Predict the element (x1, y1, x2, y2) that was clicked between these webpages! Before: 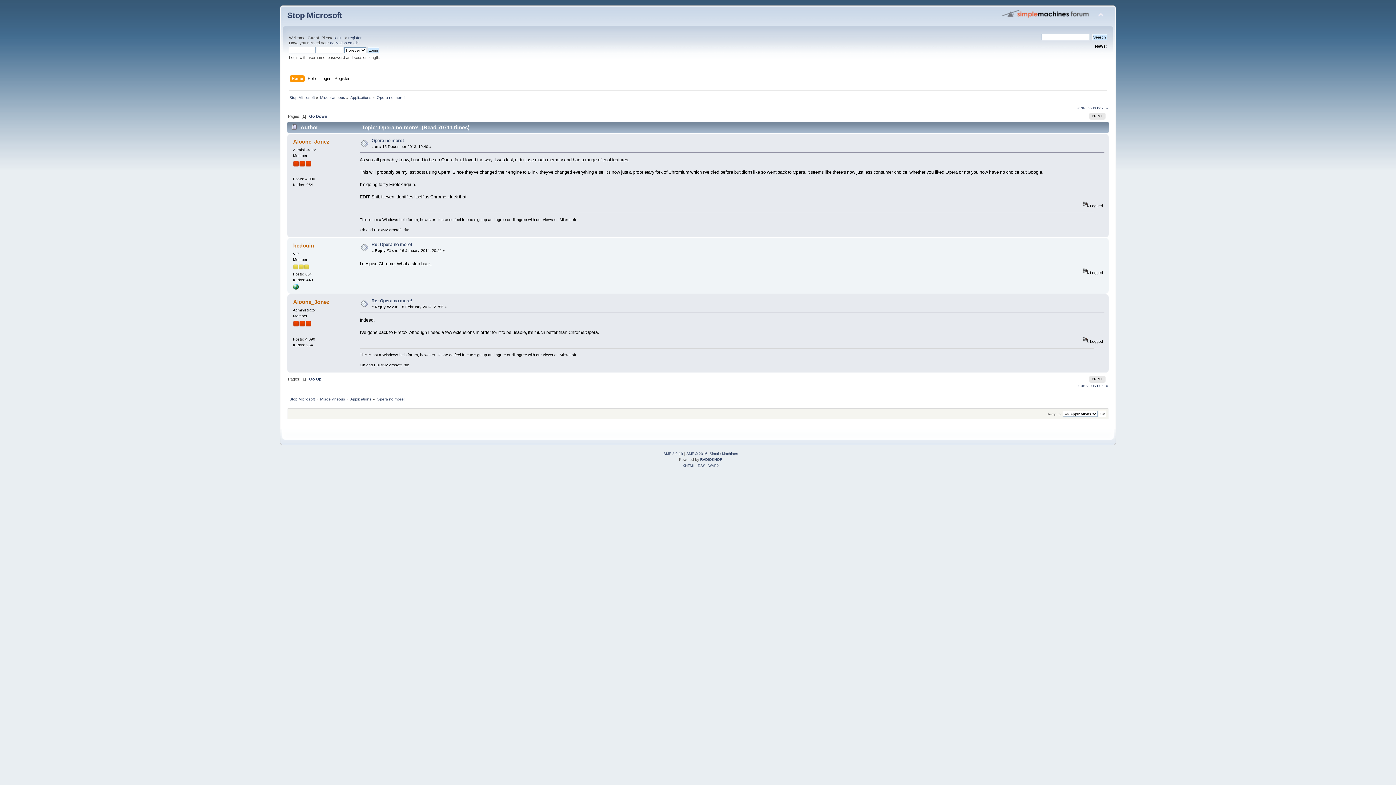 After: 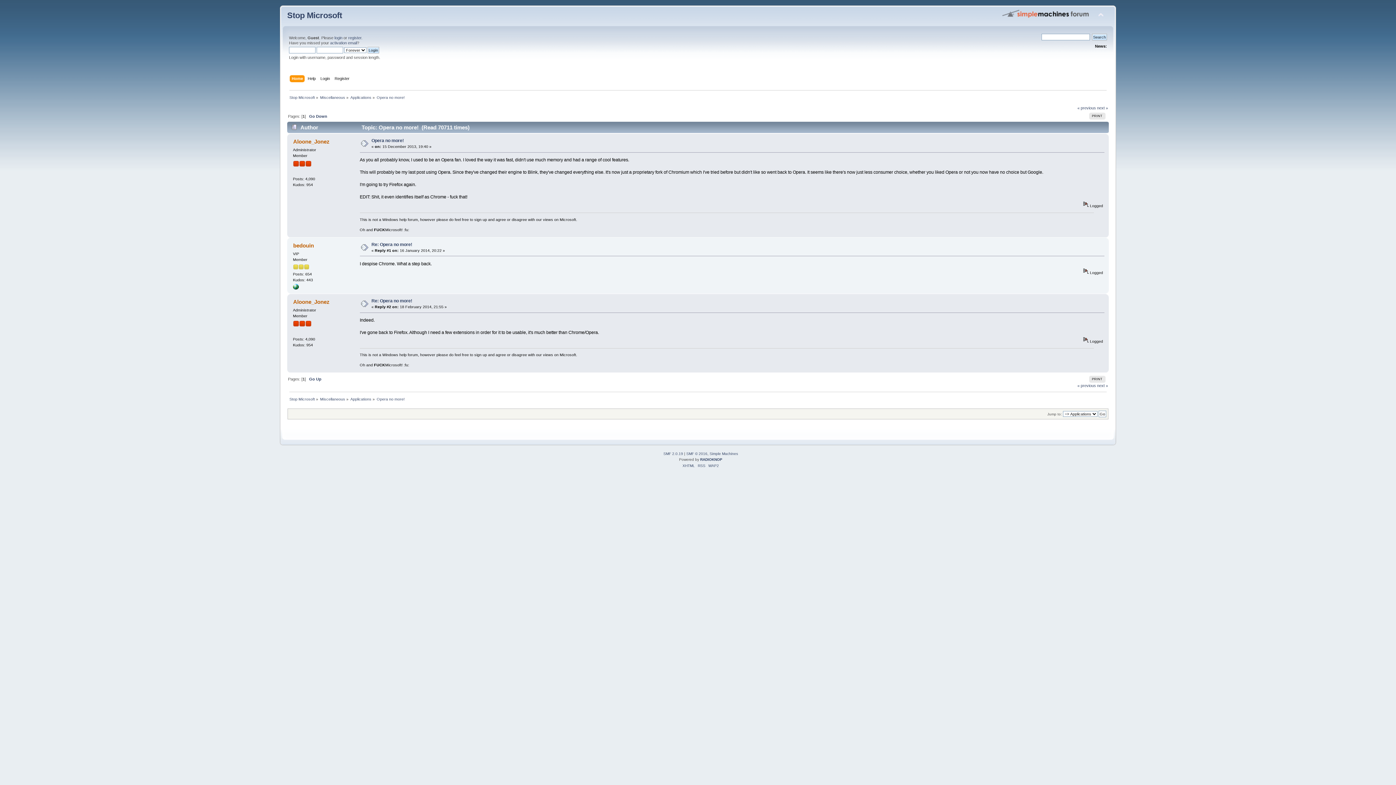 Action: label: Re: Opera no more! bbox: (371, 242, 412, 247)